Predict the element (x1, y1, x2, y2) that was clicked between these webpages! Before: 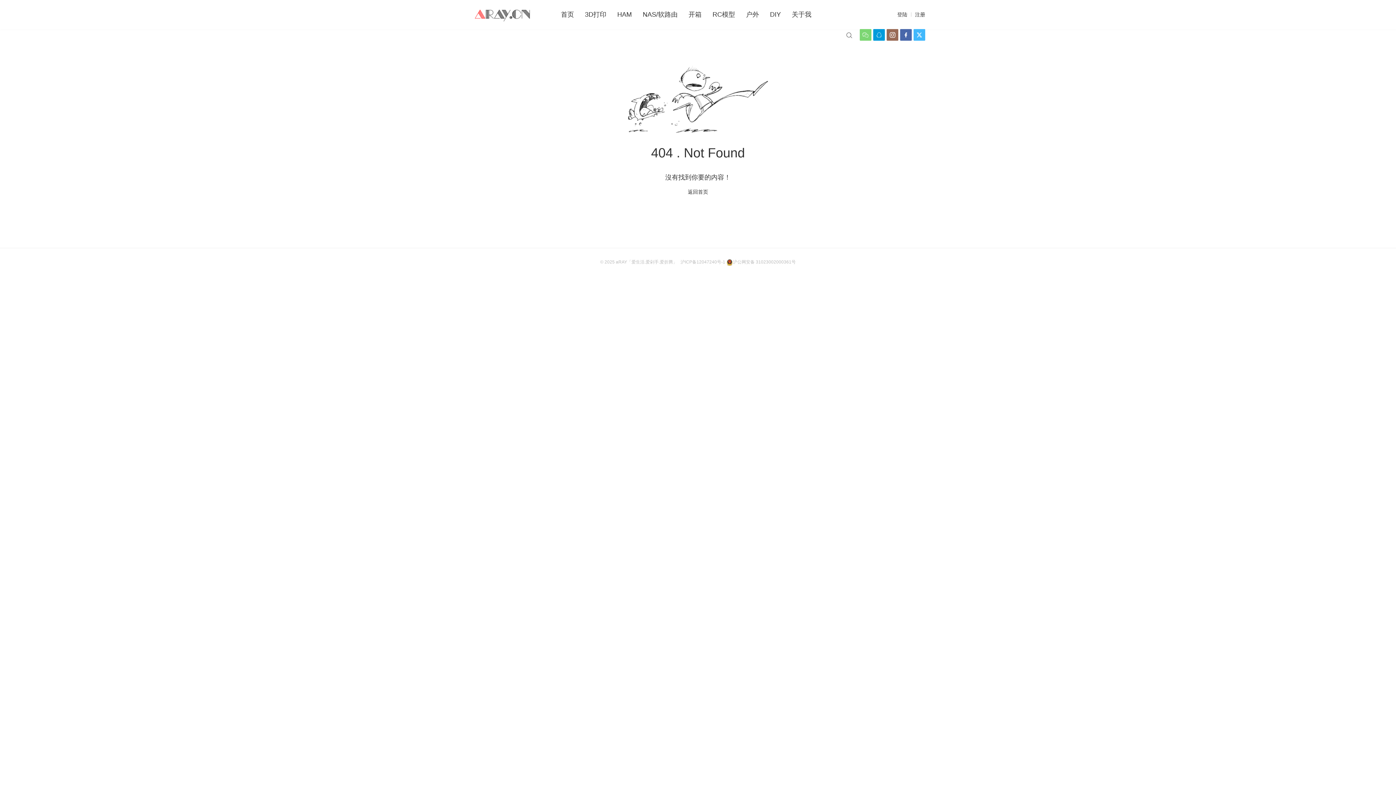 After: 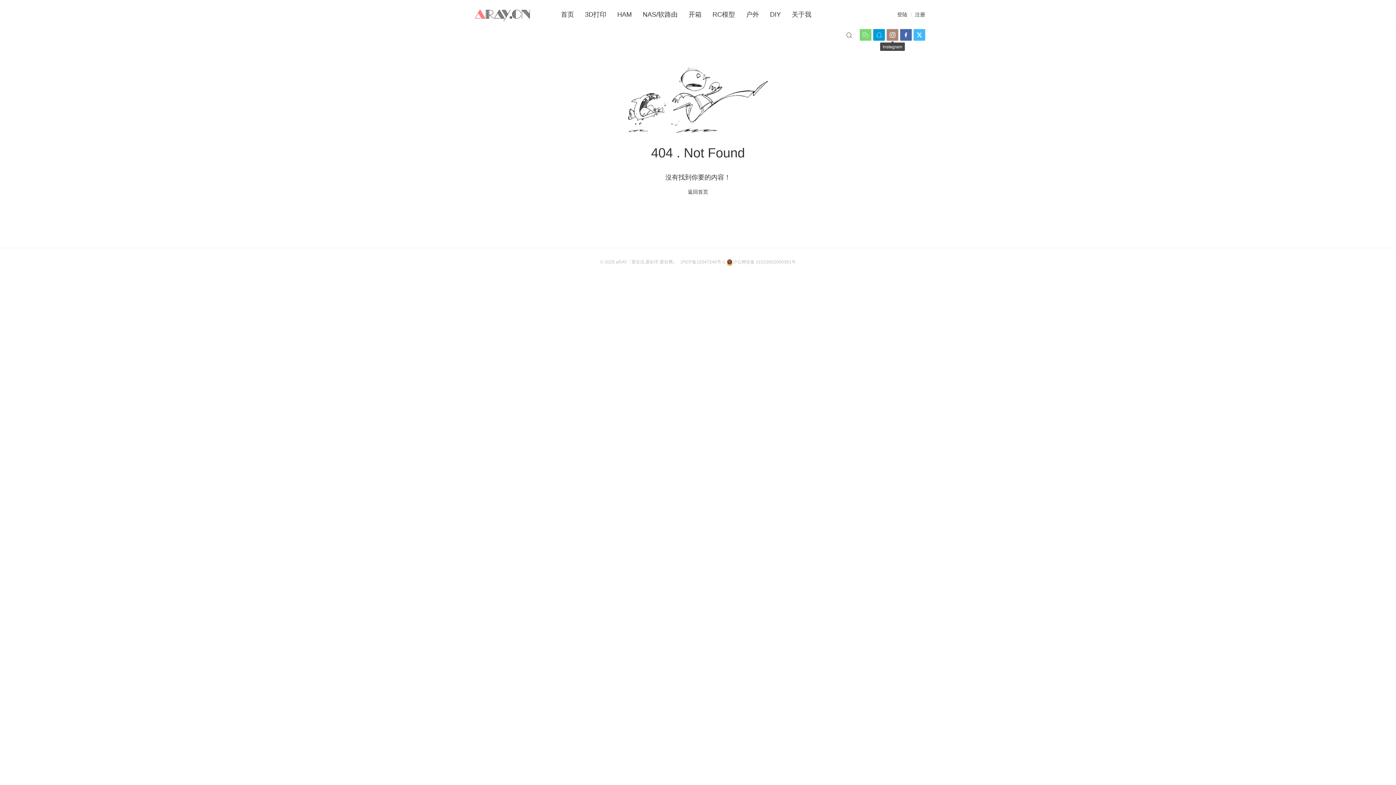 Action: label:  bbox: (886, 29, 898, 40)